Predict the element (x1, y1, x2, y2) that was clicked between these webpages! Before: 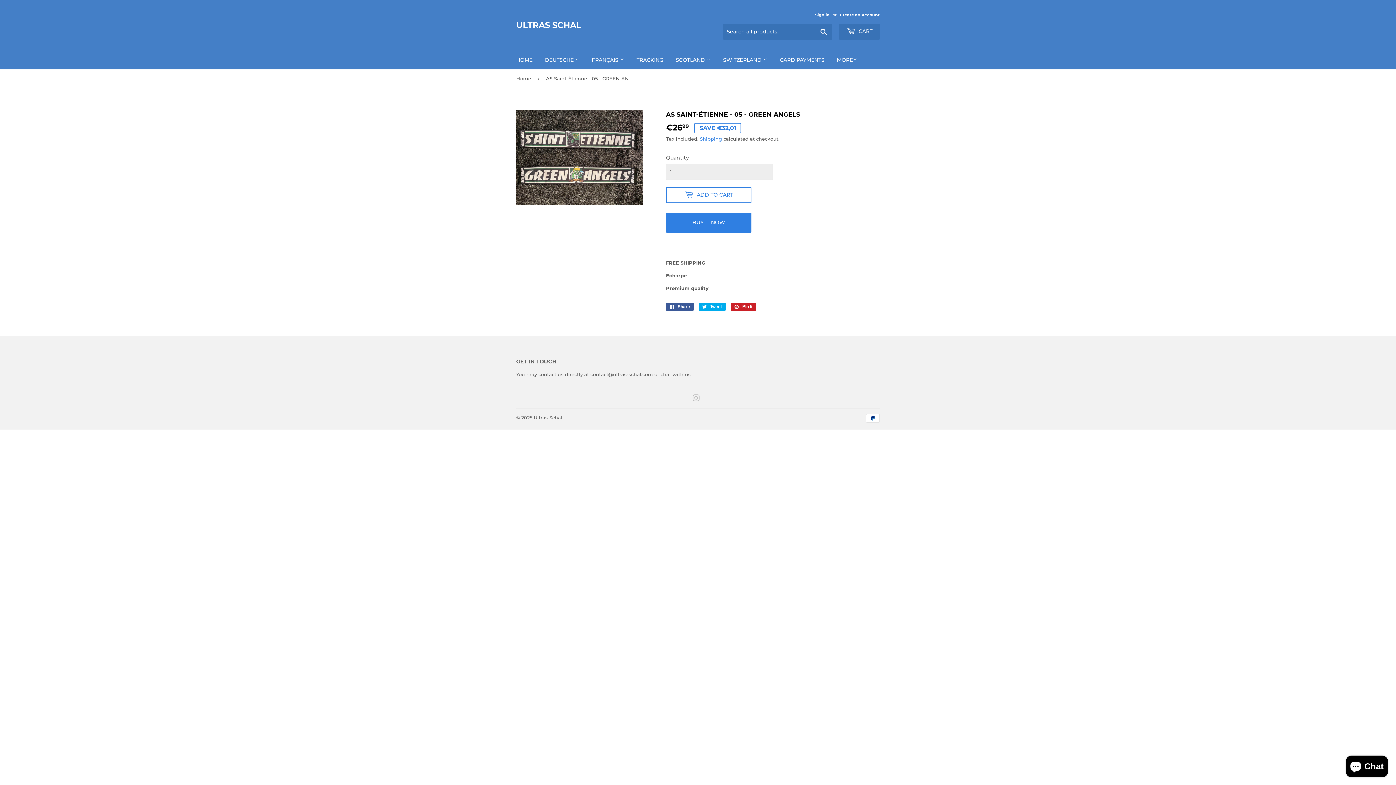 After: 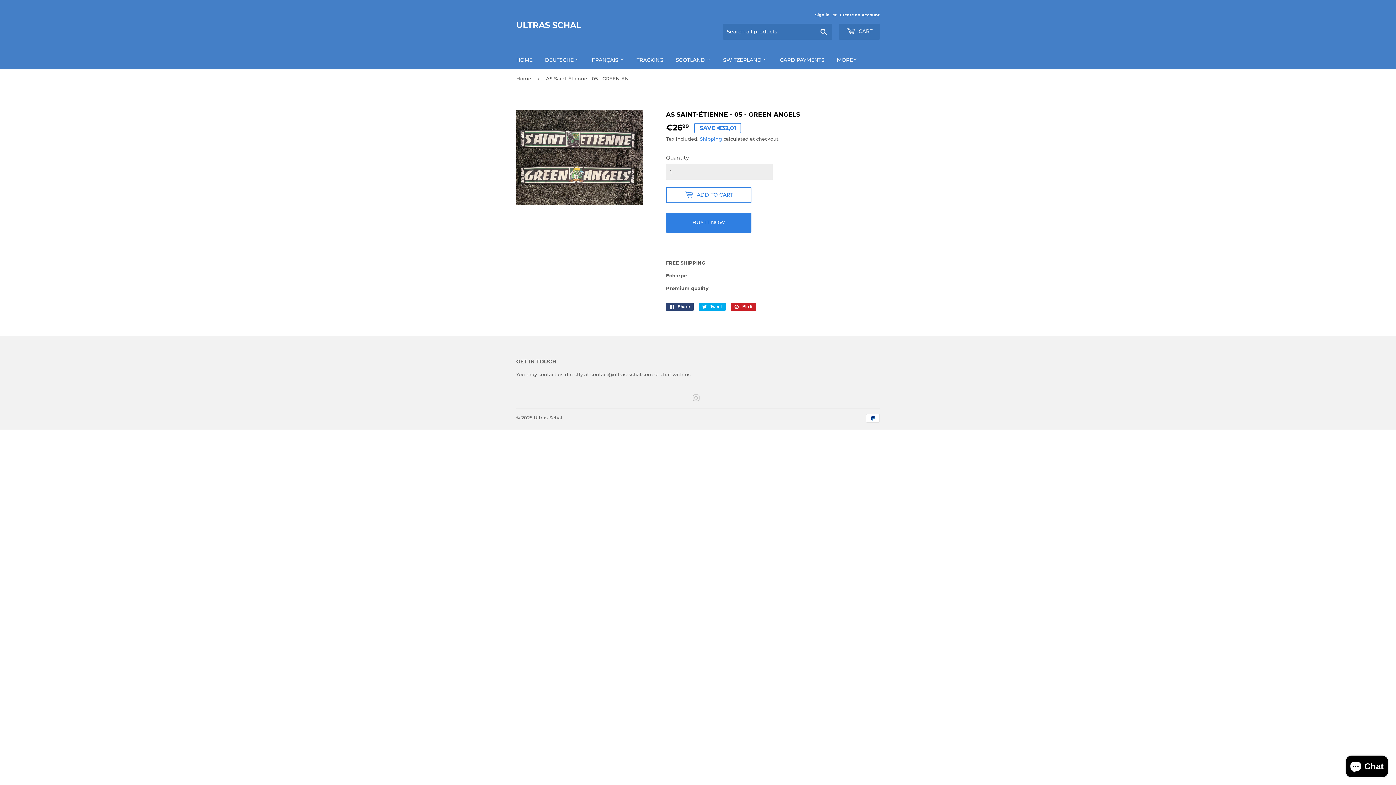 Action: label:  Share
Share on Facebook bbox: (666, 302, 693, 310)